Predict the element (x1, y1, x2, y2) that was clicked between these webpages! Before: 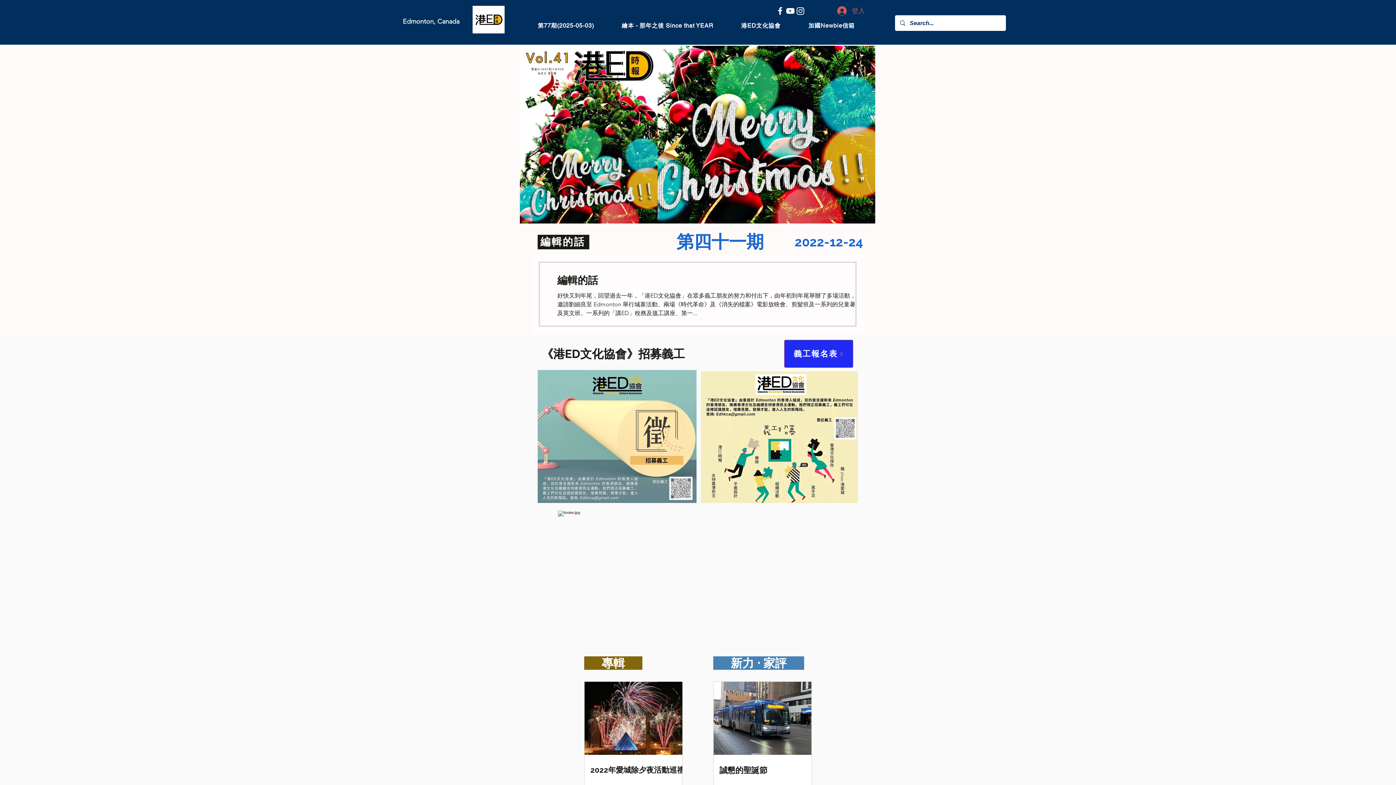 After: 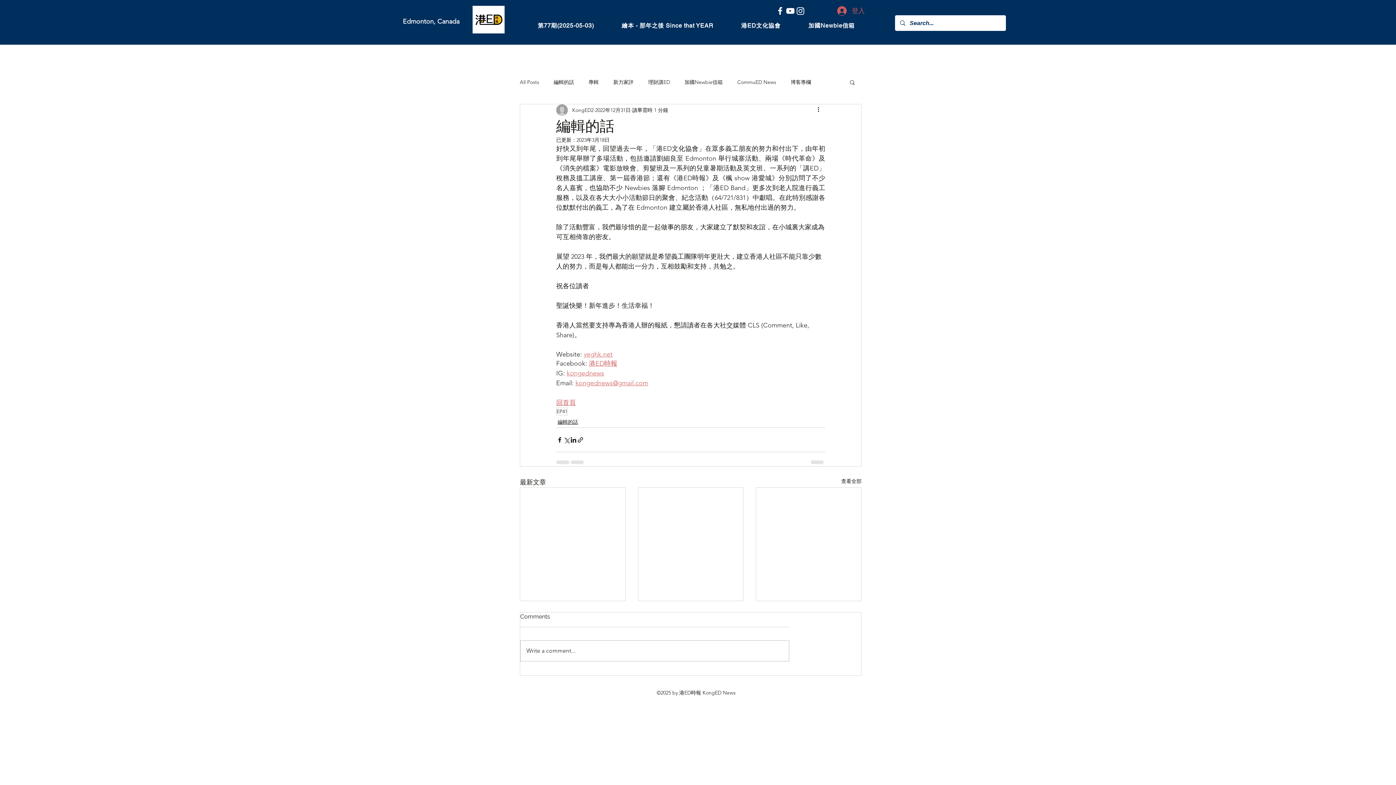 Action: bbox: (537, 234, 589, 249) label:  編輯的話 